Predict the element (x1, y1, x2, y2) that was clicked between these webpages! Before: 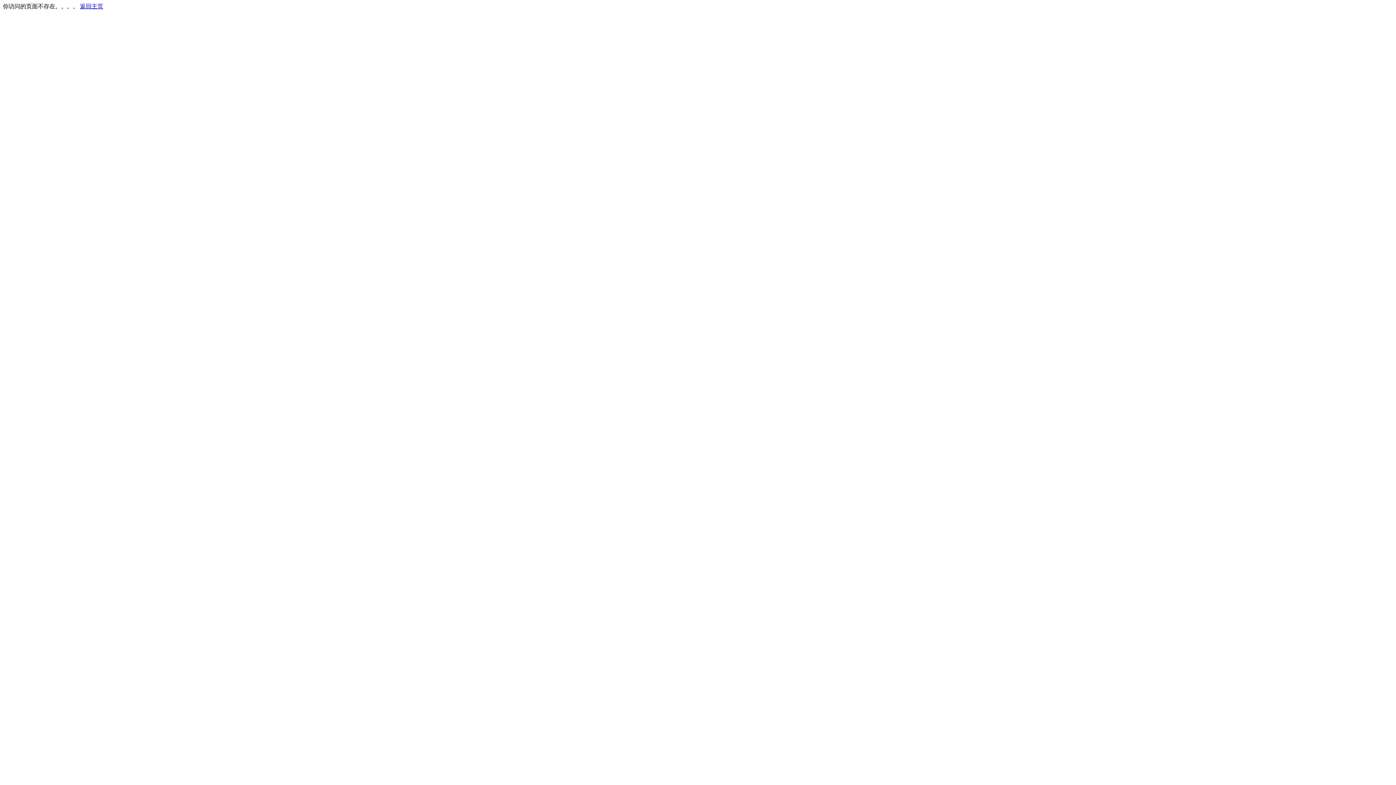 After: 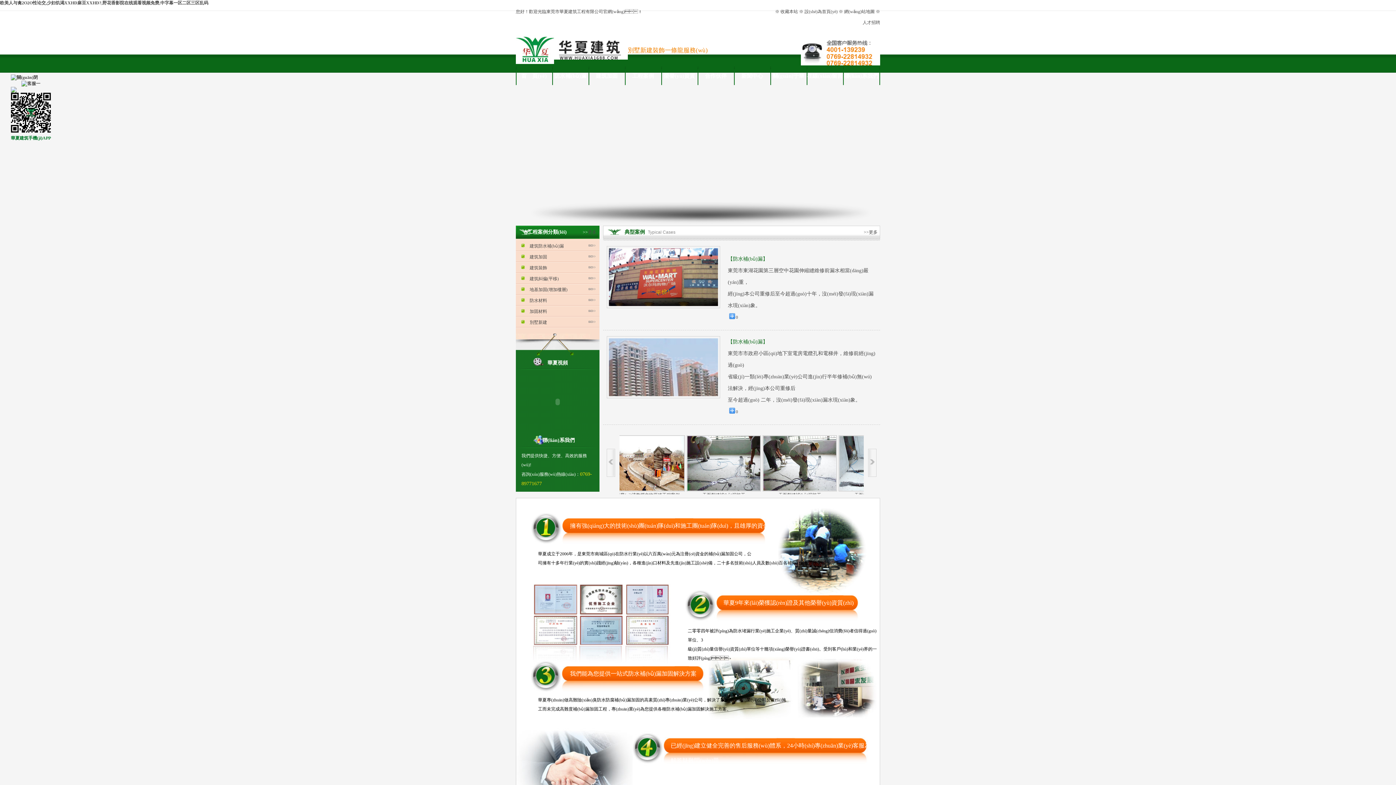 Action: bbox: (80, 3, 103, 9) label: 返回主页